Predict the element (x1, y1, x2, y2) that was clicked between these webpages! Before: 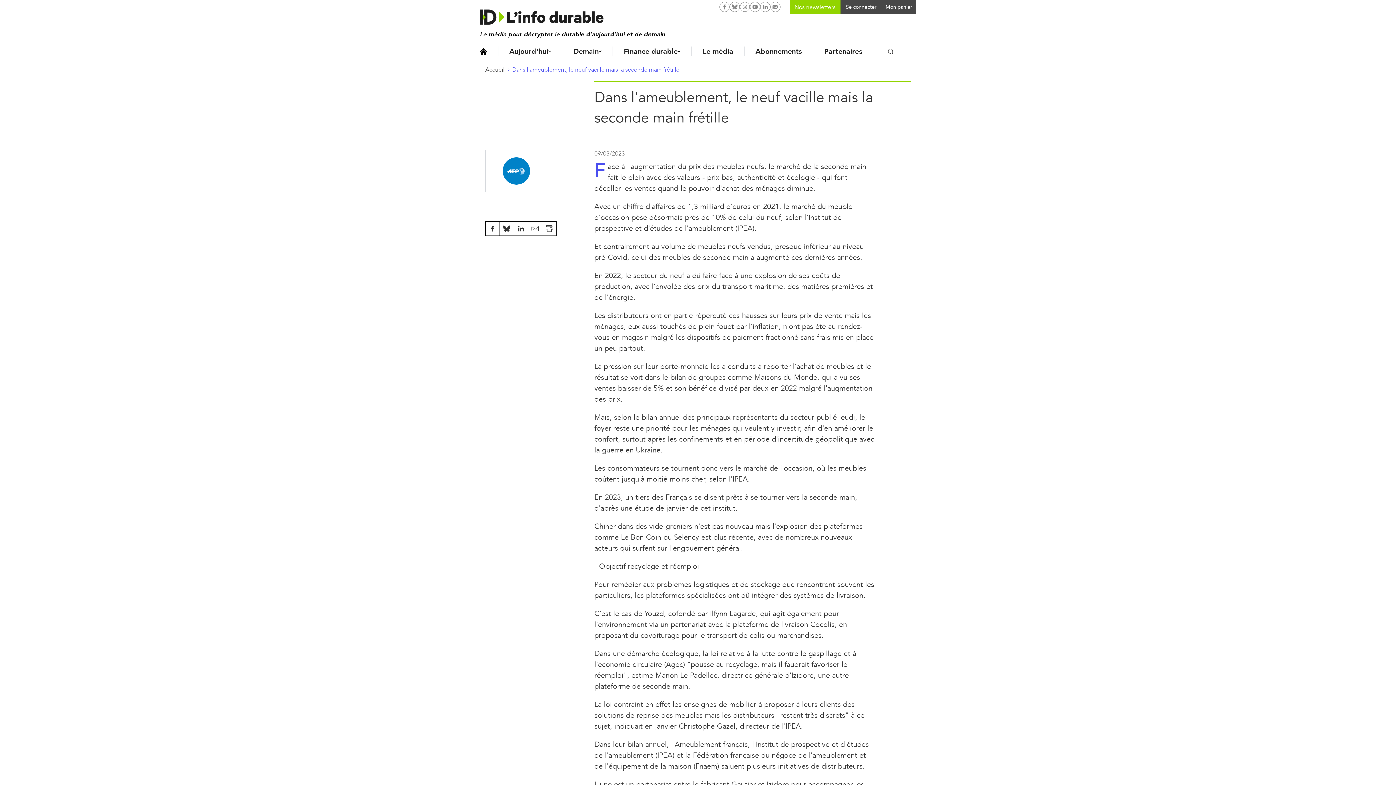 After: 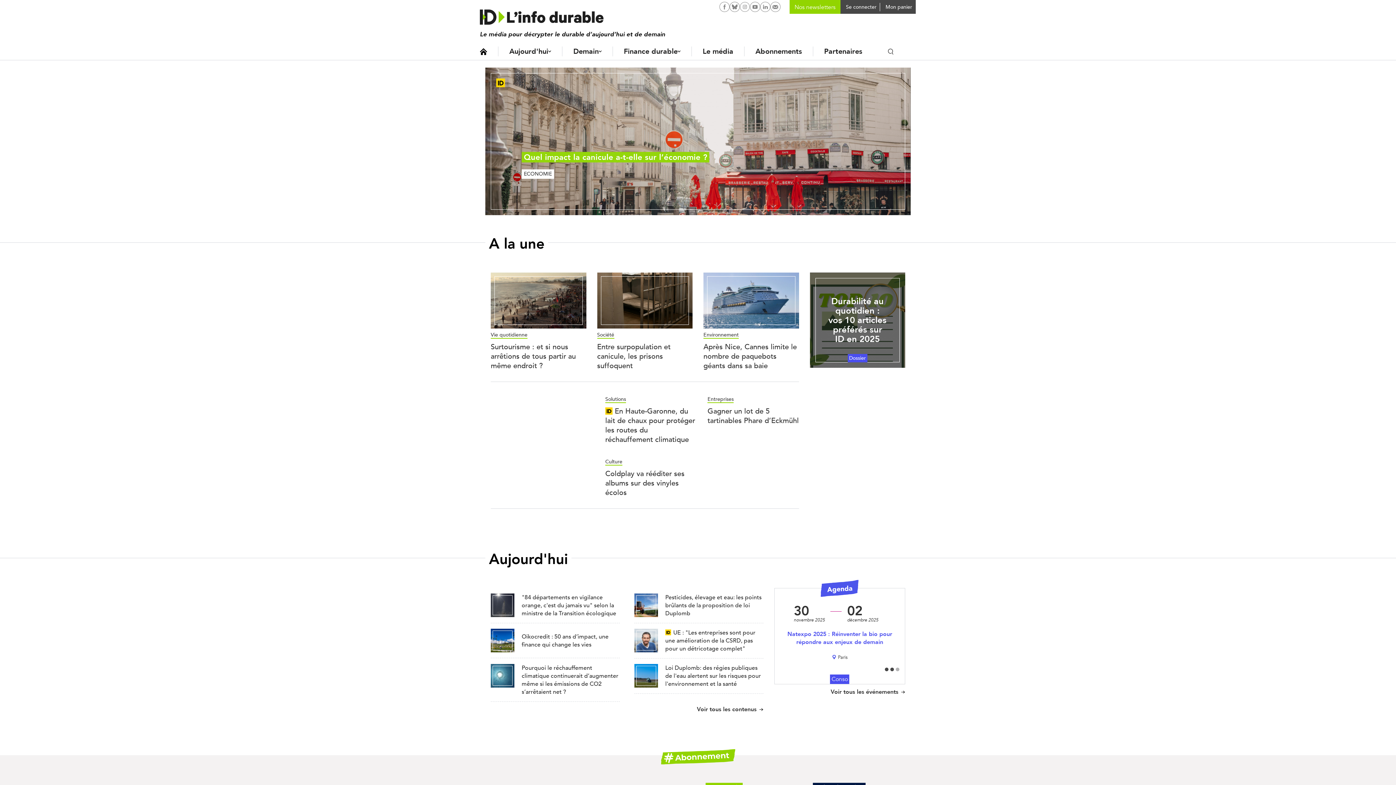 Action: bbox: (480, 46, 487, 56) label: Accueil